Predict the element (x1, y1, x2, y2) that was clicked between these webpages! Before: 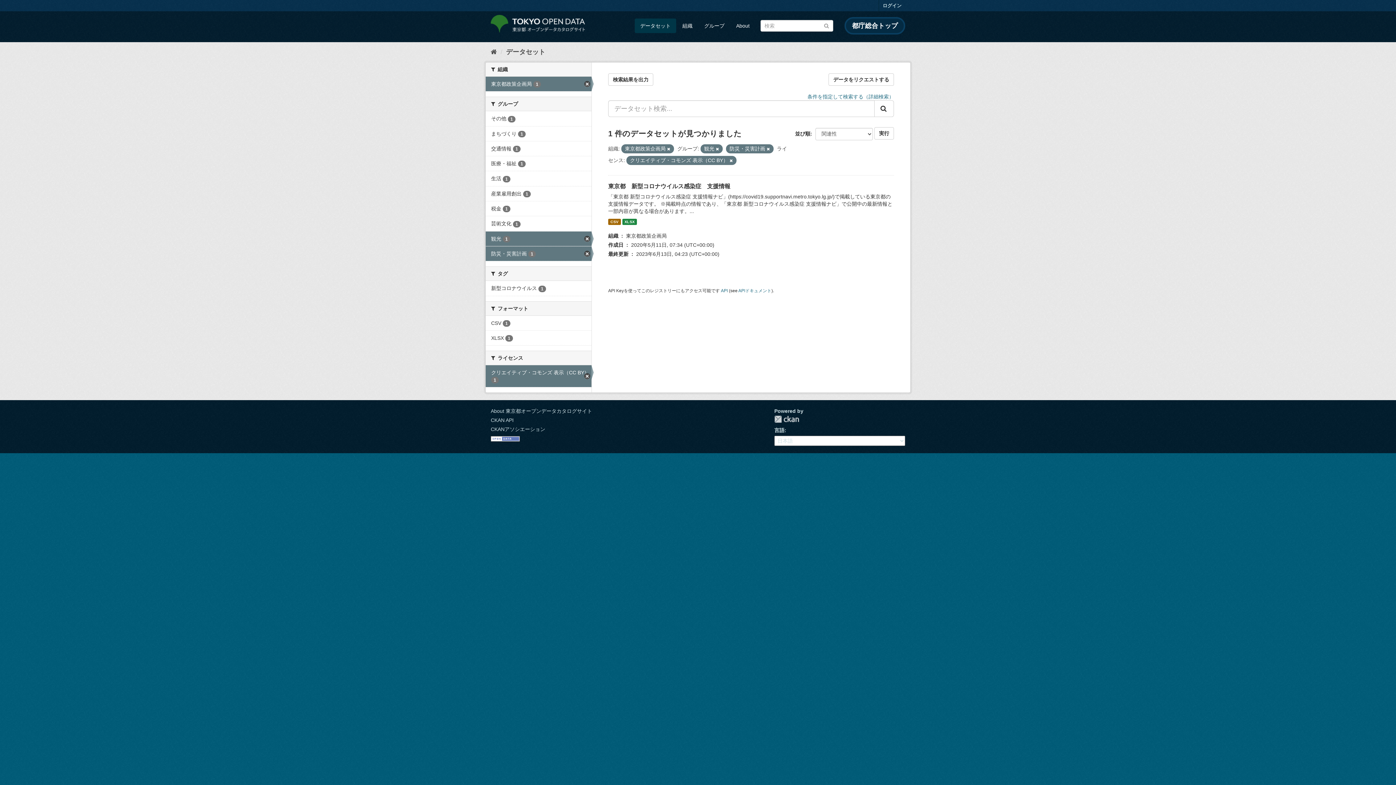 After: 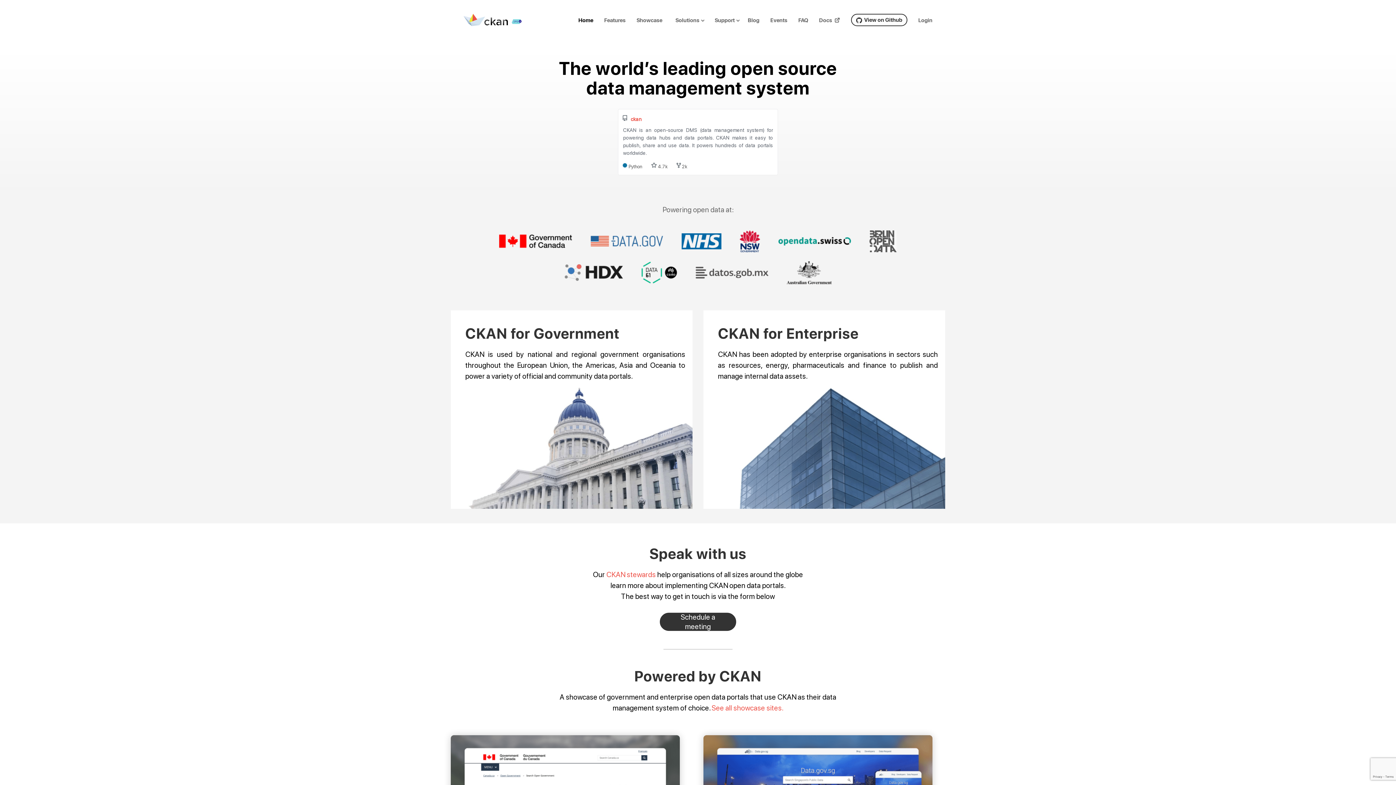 Action: label: CKAN bbox: (774, 415, 799, 423)